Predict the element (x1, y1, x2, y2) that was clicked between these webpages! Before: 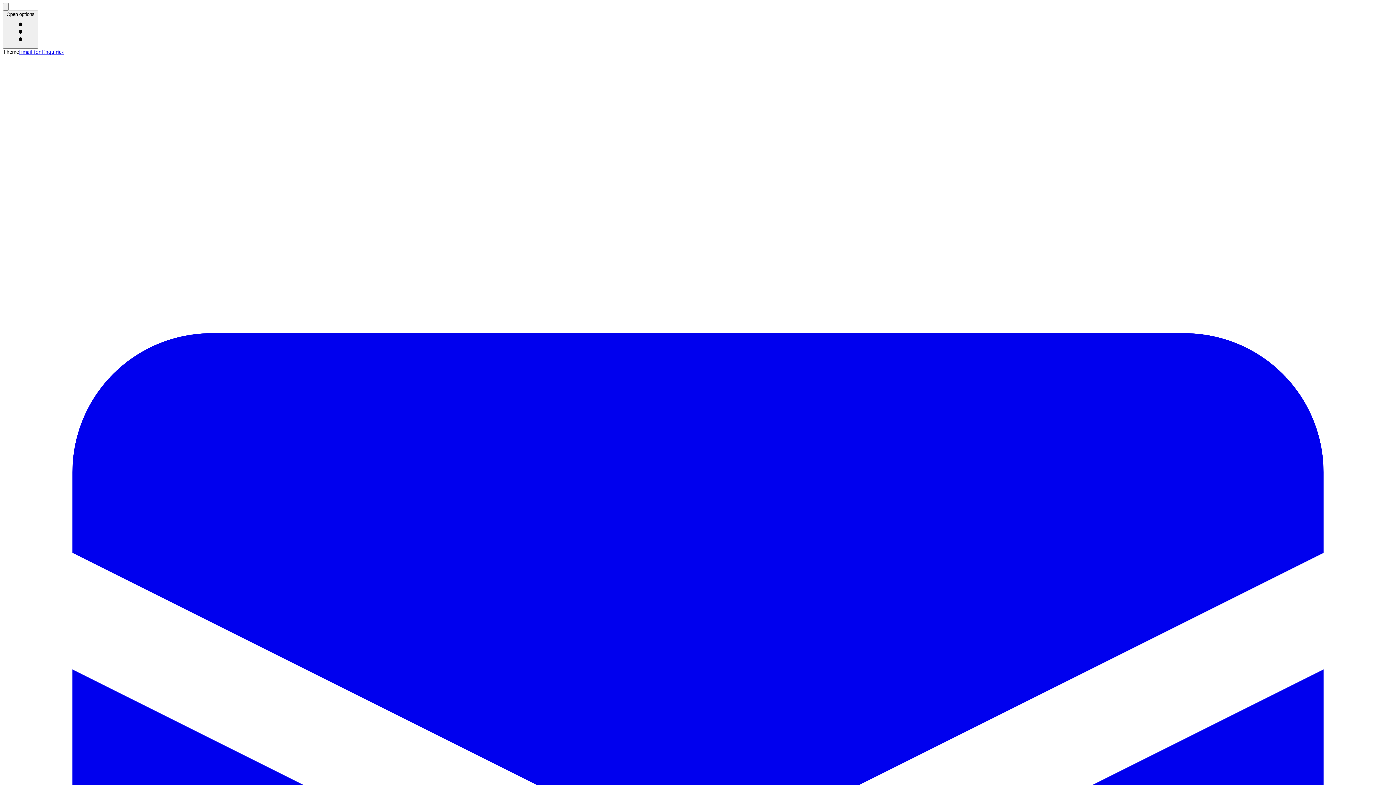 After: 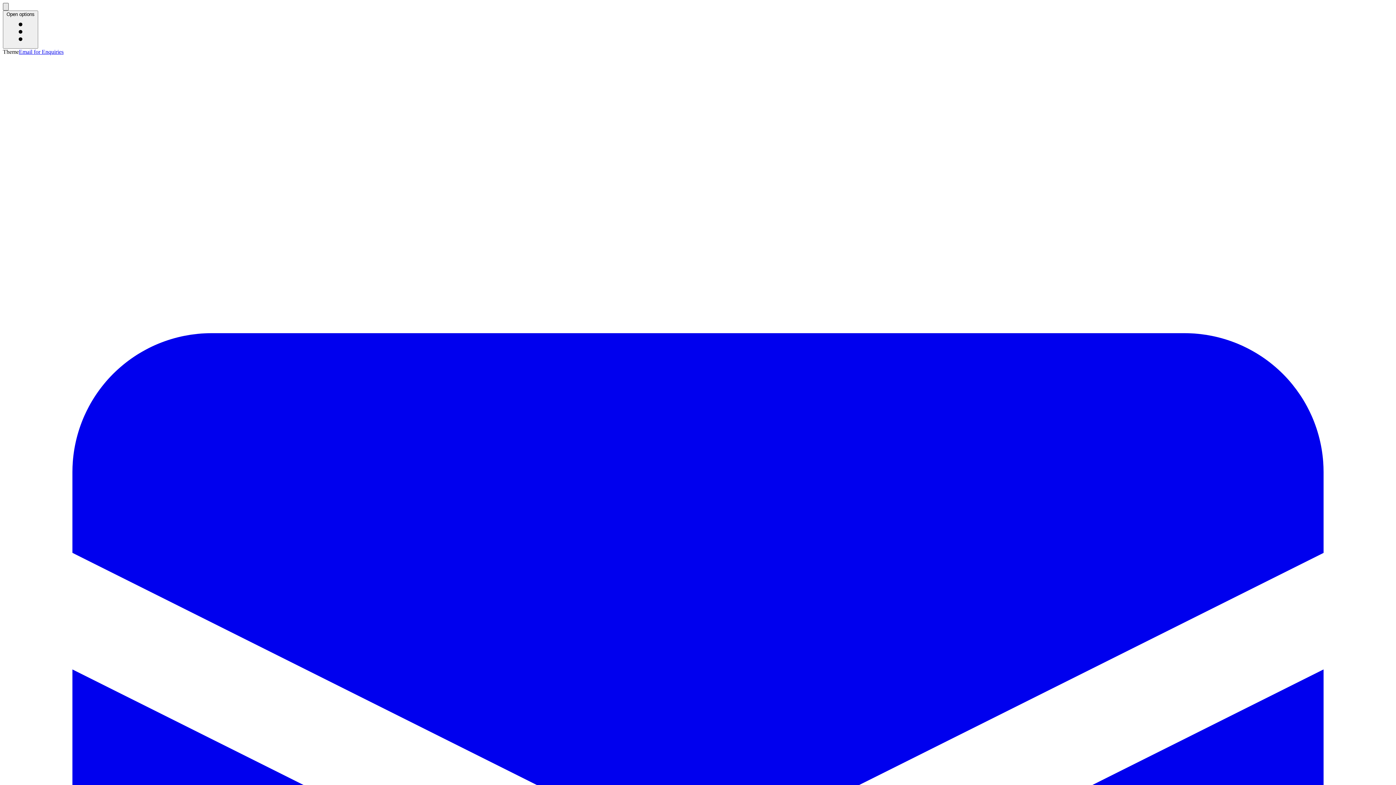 Action: label: Activate light mode bbox: (2, 2, 8, 10)